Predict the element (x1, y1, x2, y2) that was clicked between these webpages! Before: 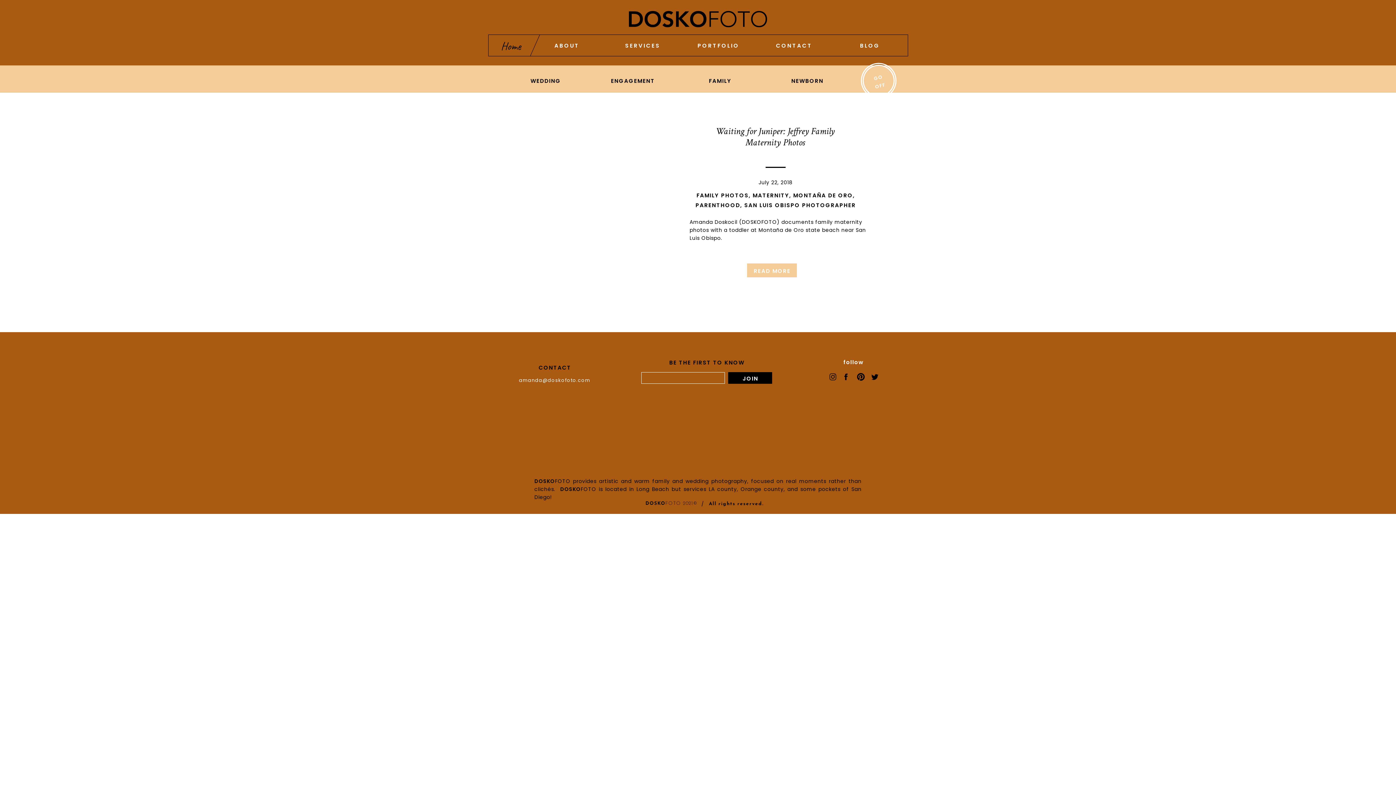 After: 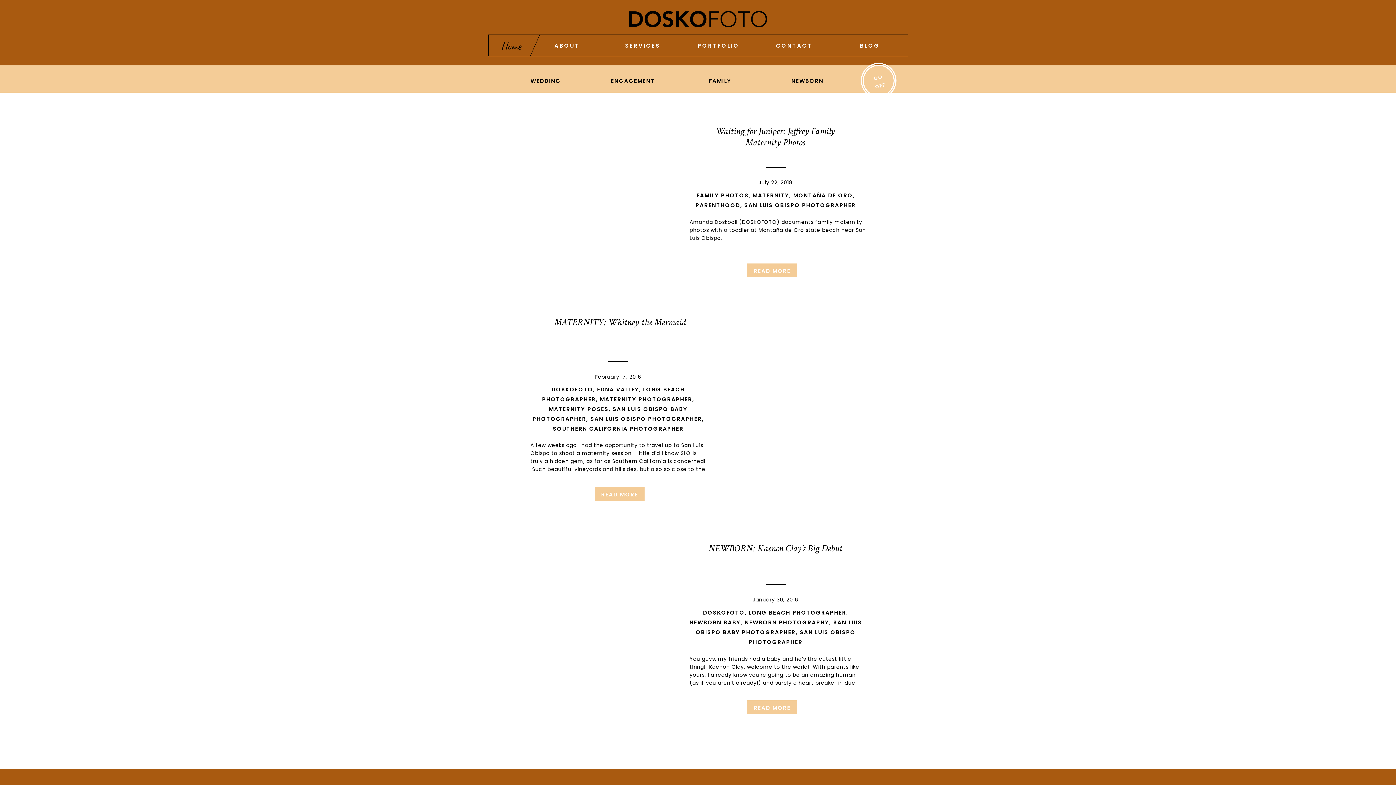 Action: bbox: (744, 201, 856, 209) label: SAN LUIS OBISPO PHOTOGRAPHER